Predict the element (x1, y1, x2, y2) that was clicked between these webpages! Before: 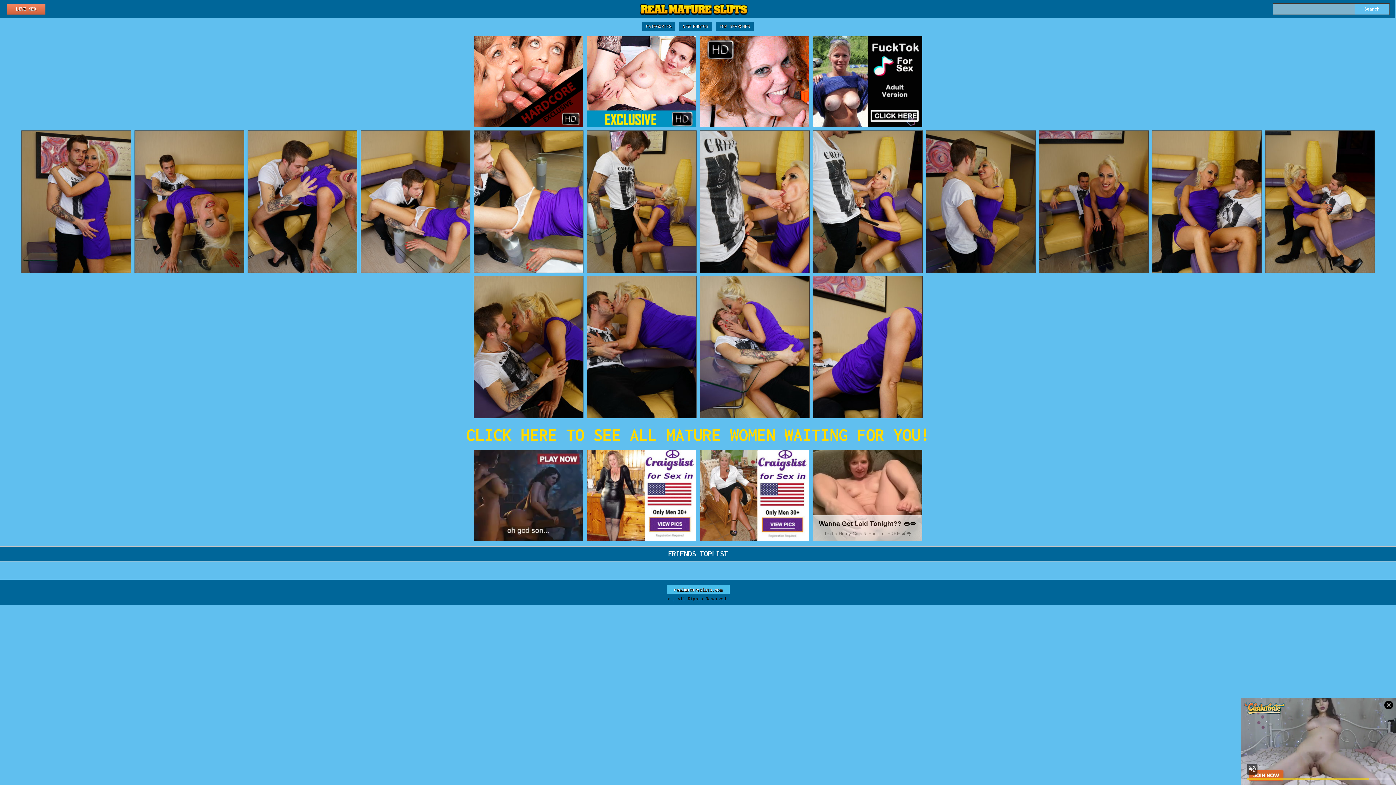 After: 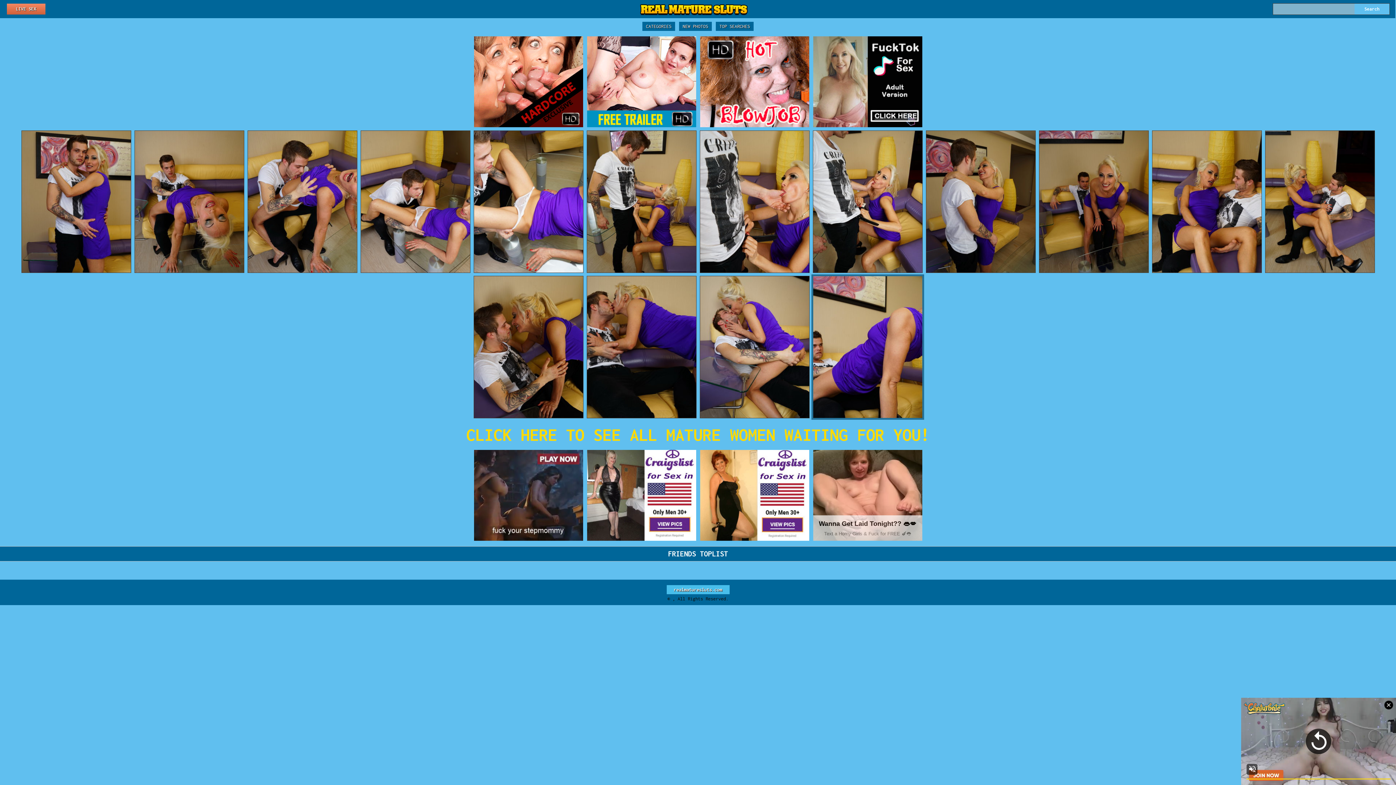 Action: bbox: (813, 276, 922, 418)